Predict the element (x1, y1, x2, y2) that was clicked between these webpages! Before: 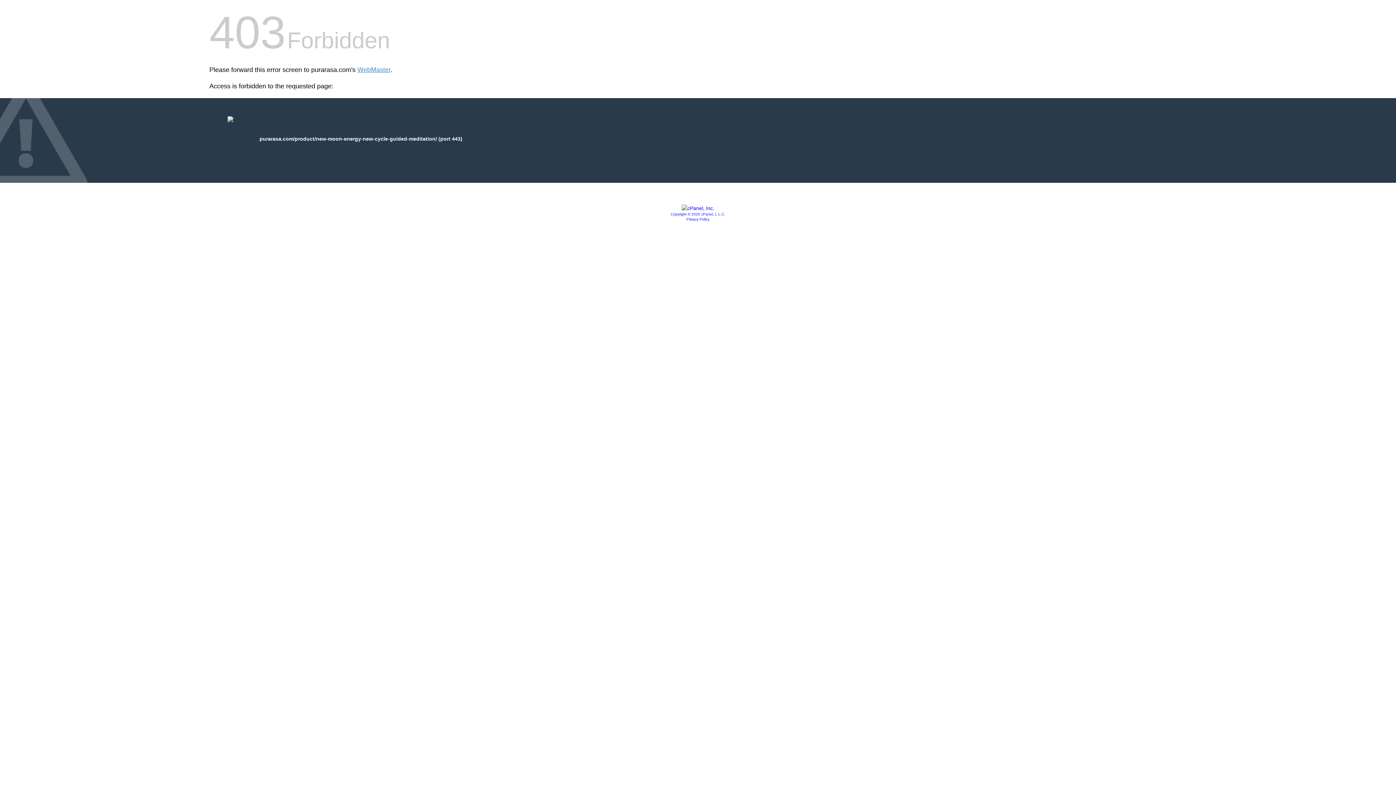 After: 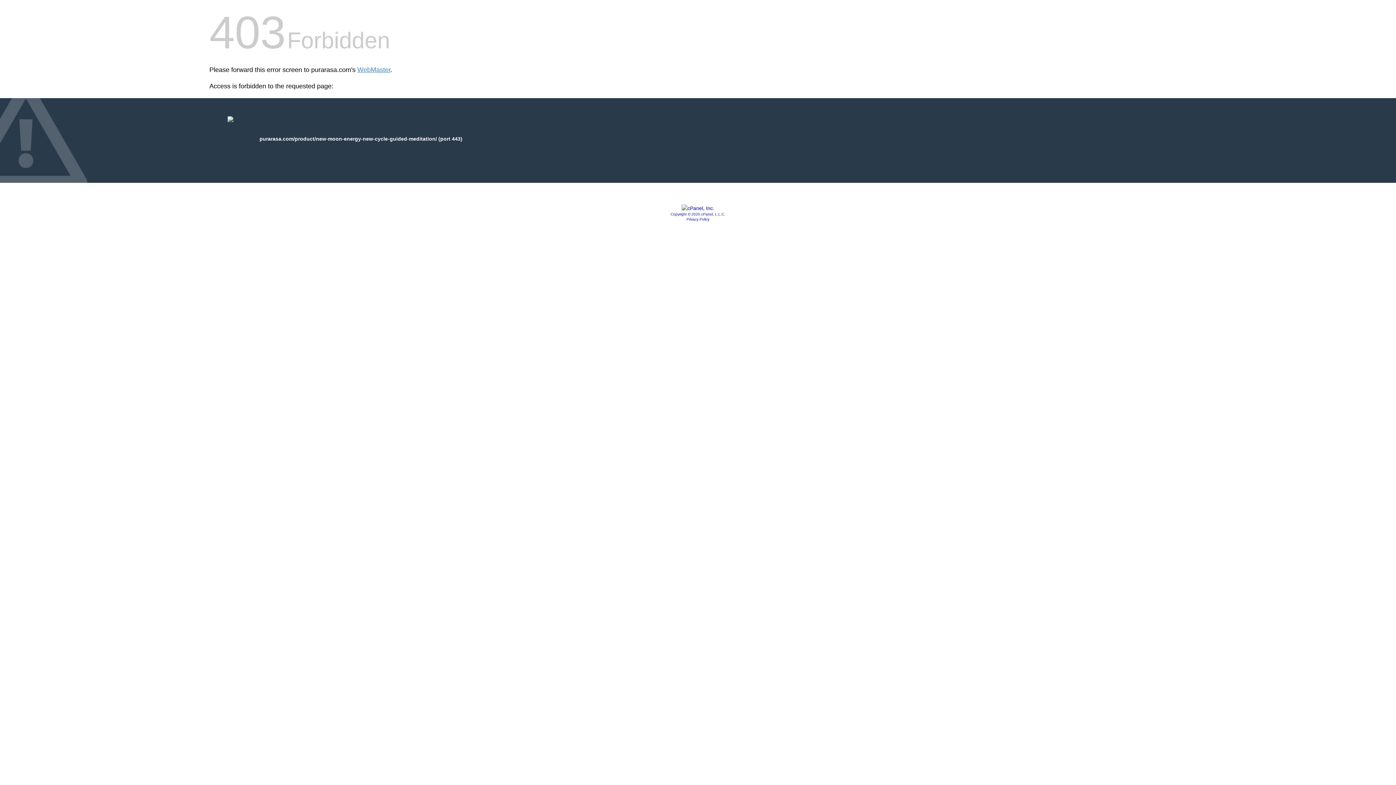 Action: bbox: (681, 205, 714, 211)